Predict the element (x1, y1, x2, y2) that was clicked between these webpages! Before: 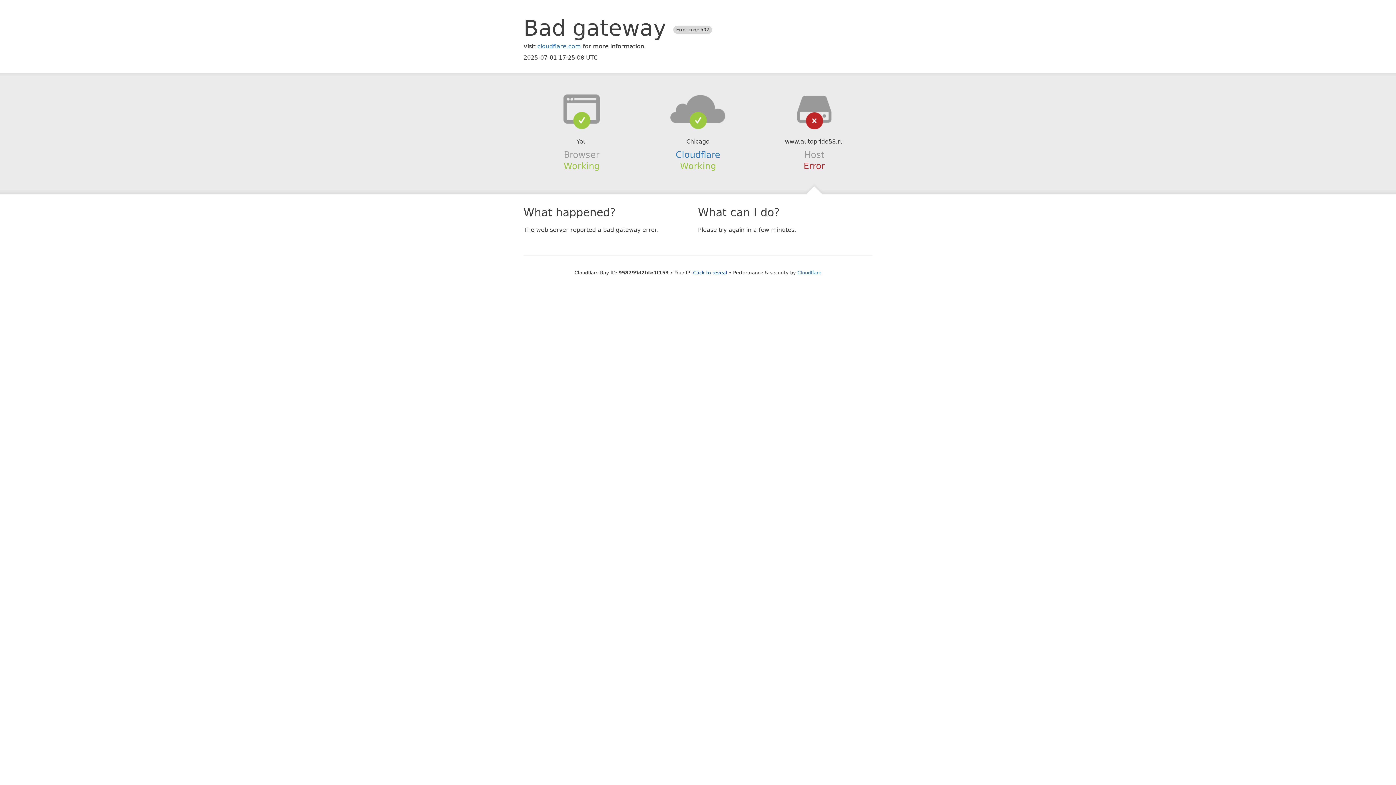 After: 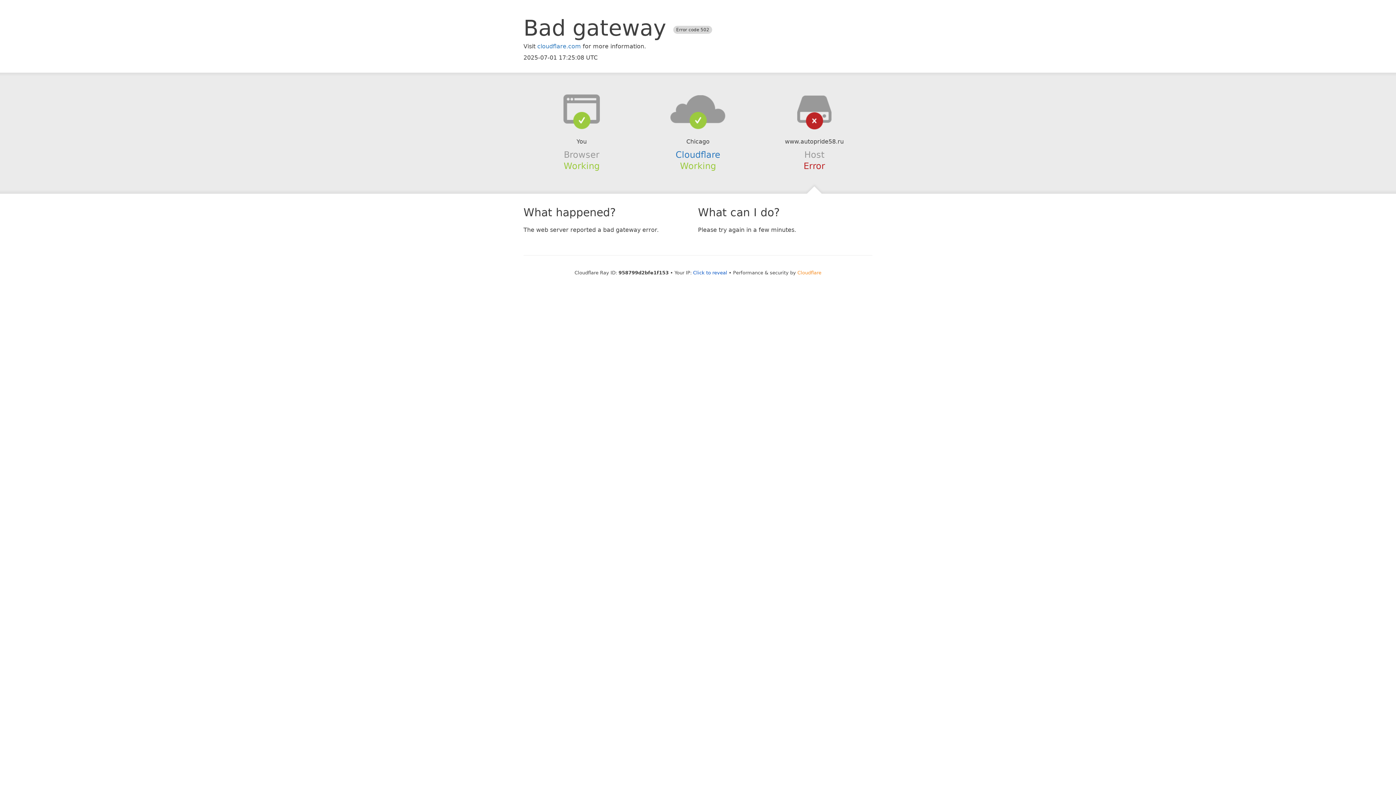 Action: bbox: (797, 270, 821, 275) label: Cloudflare